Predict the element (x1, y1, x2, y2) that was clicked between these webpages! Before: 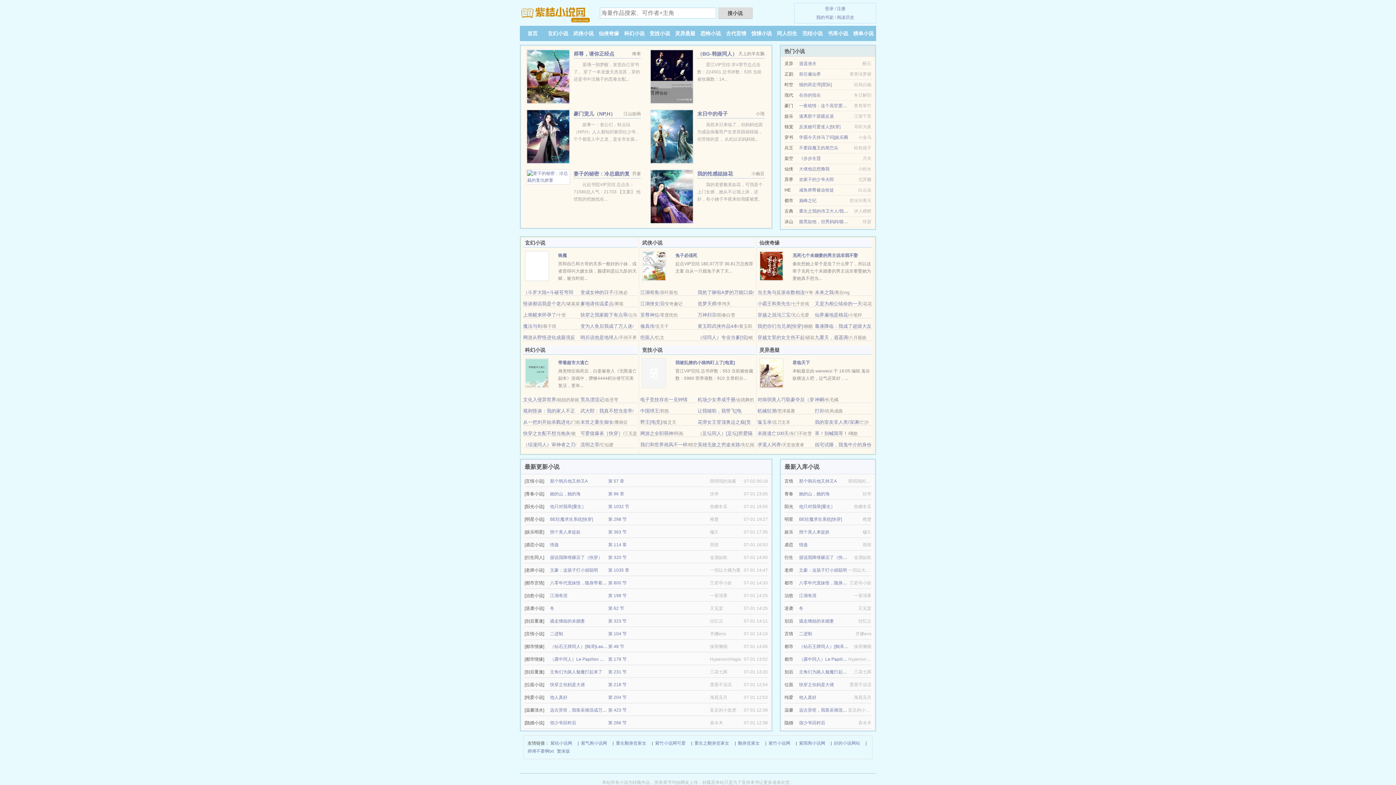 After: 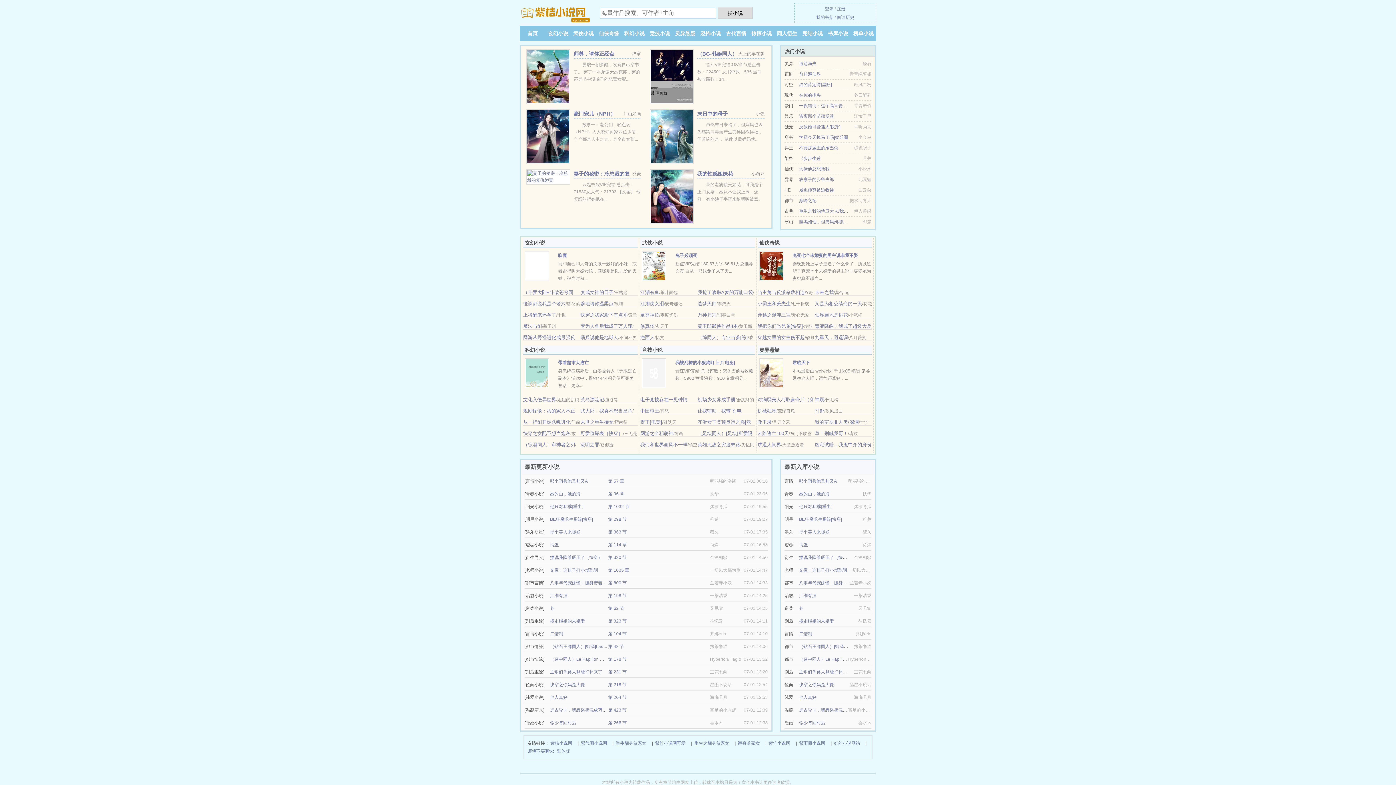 Action: label: （综同人）专业当爹[综] bbox: (697, 334, 748, 340)